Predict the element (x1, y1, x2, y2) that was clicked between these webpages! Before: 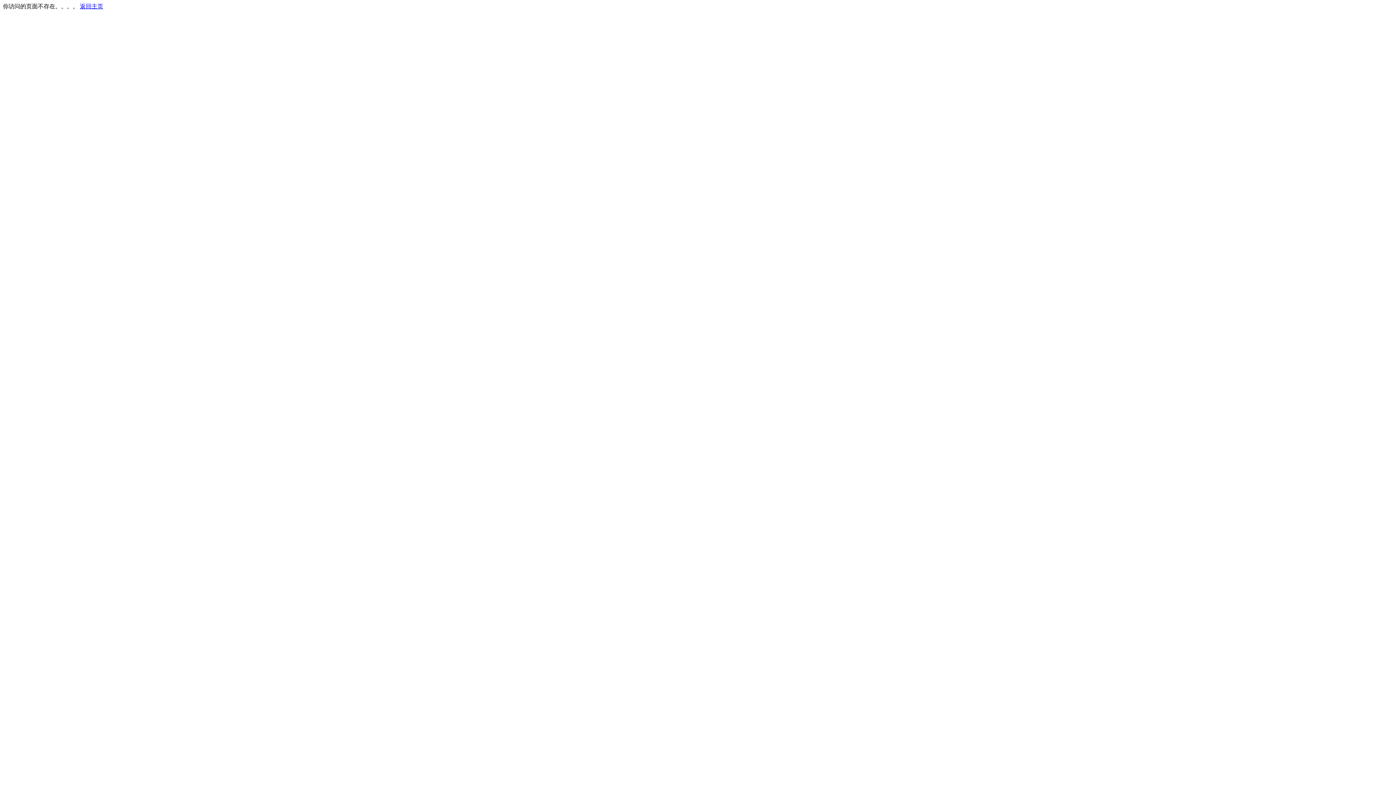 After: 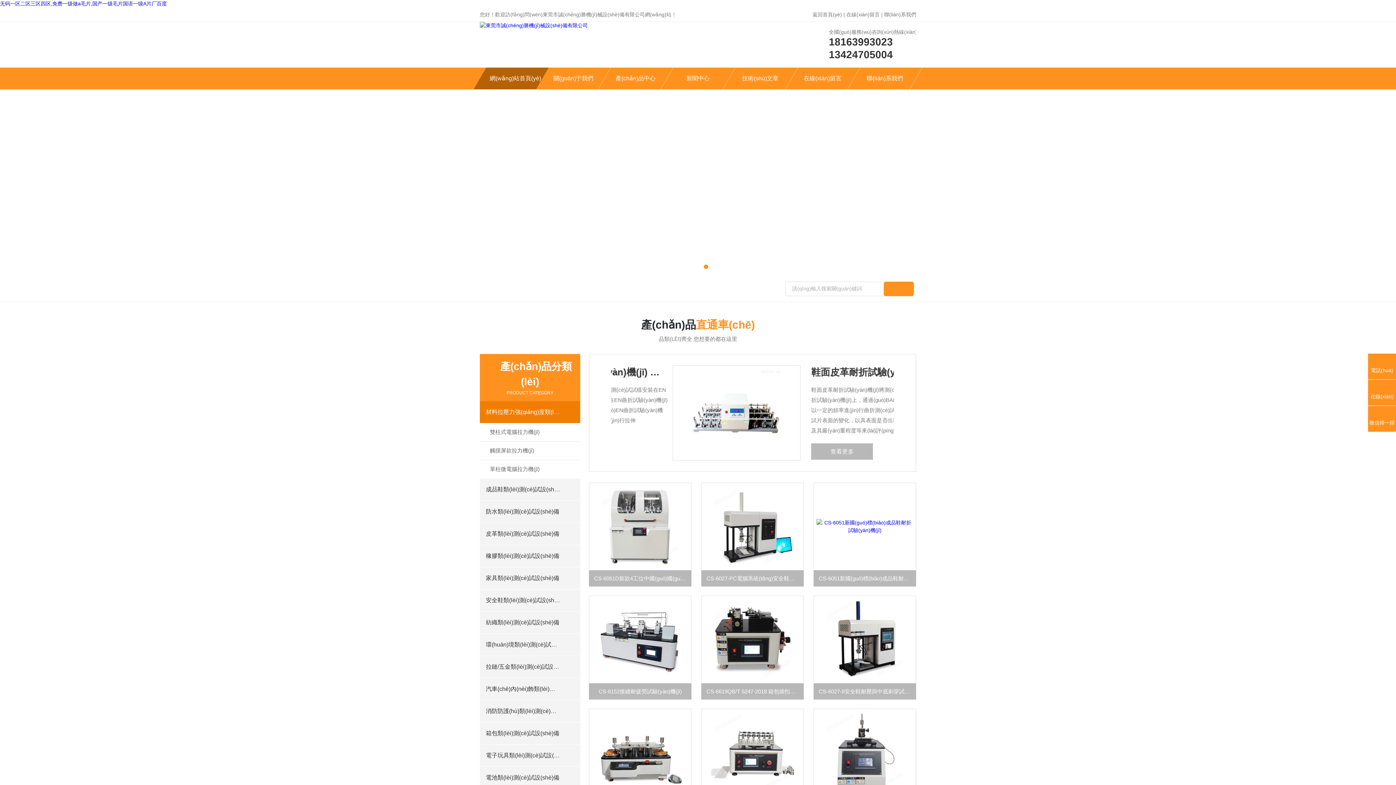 Action: bbox: (80, 3, 103, 9) label: 返回主页